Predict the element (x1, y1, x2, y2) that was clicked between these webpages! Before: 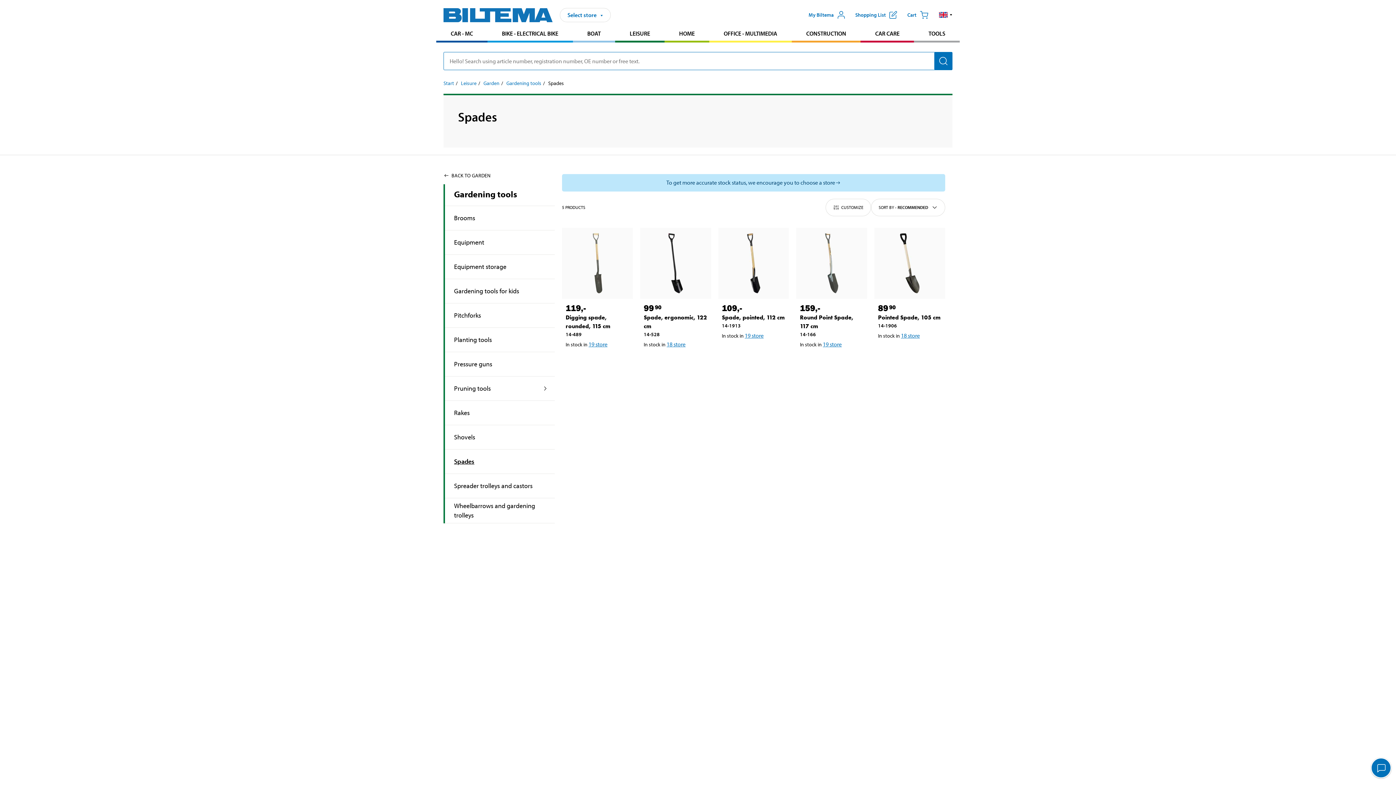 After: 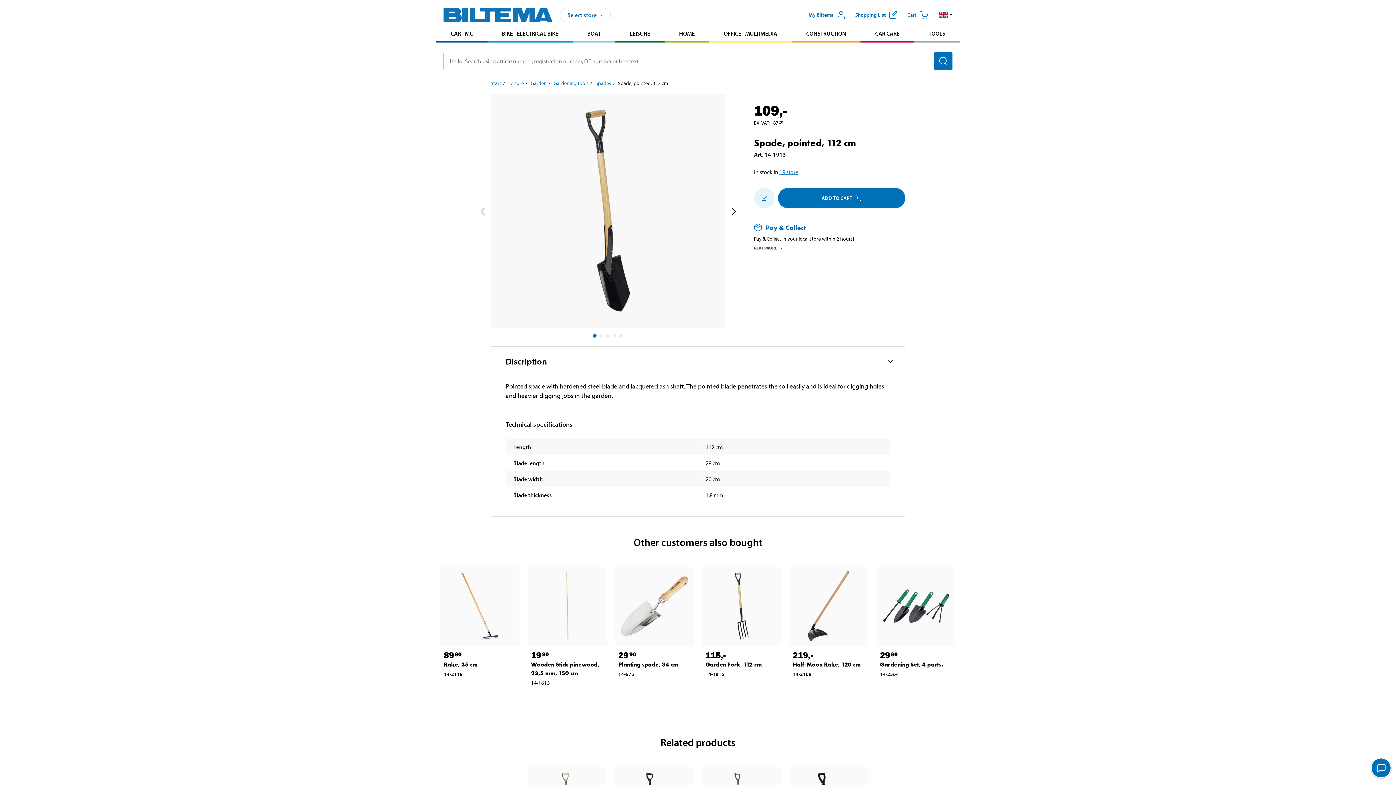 Action: bbox: (718, 227, 789, 298) label: Spade, pointed, 112 cm